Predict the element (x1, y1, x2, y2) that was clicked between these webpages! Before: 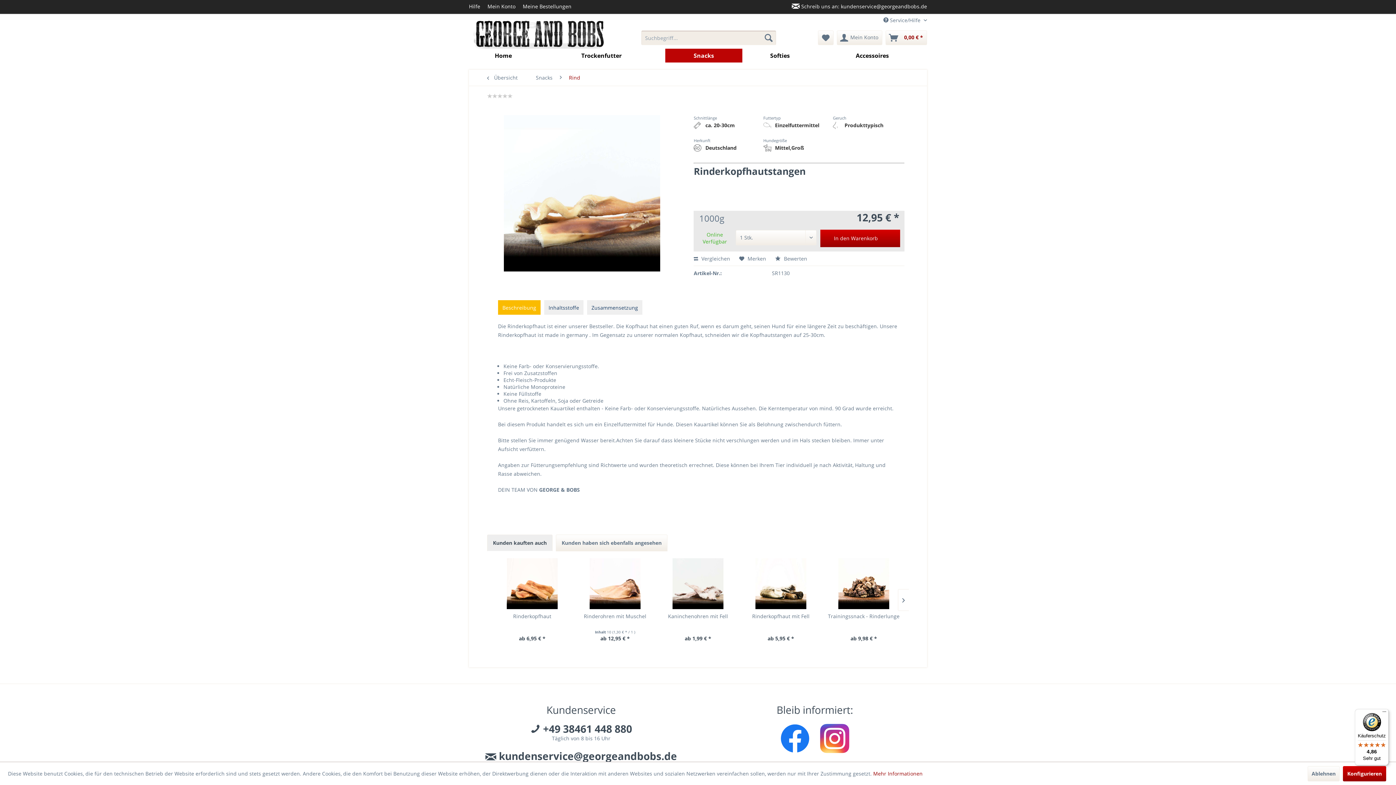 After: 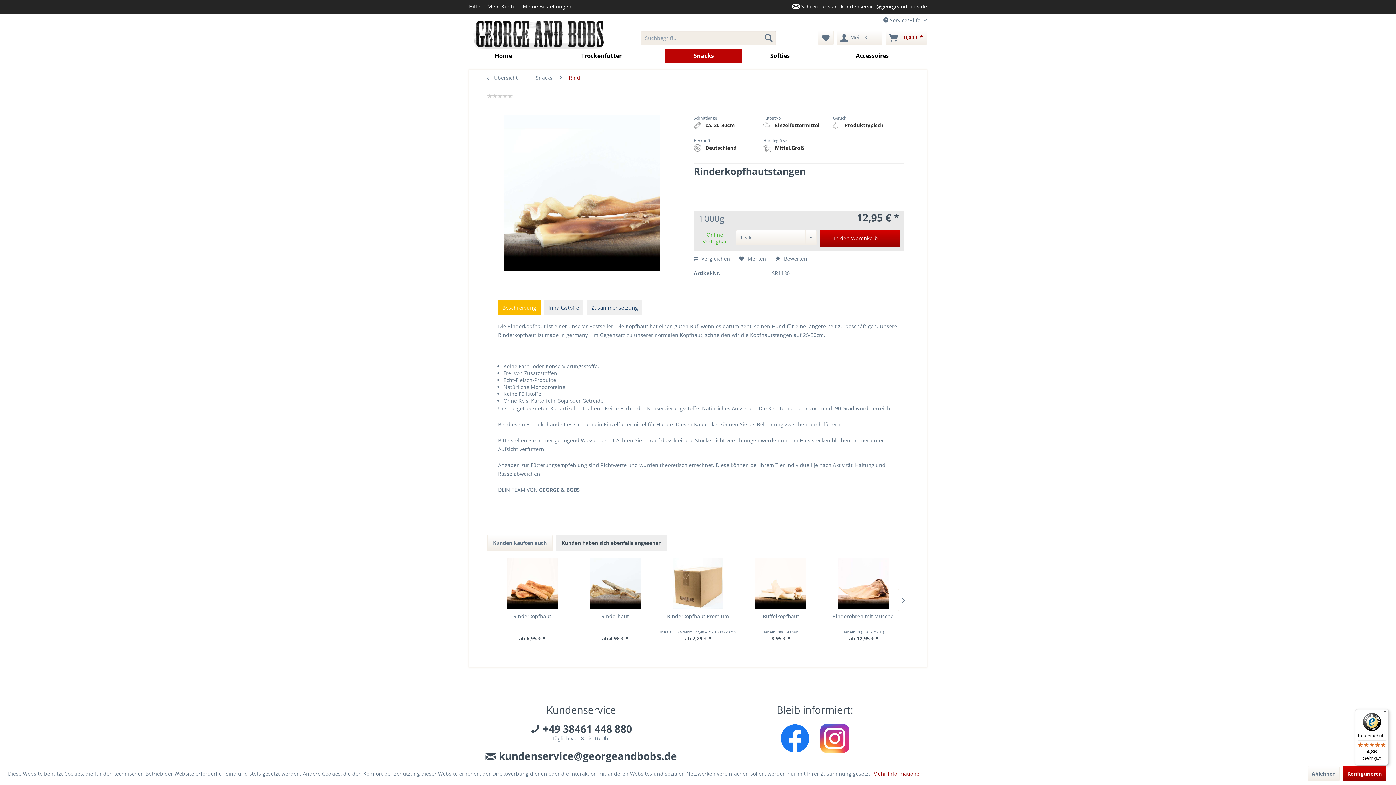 Action: bbox: (556, 534, 667, 551) label: Kunden haben sich ebenfalls angesehen